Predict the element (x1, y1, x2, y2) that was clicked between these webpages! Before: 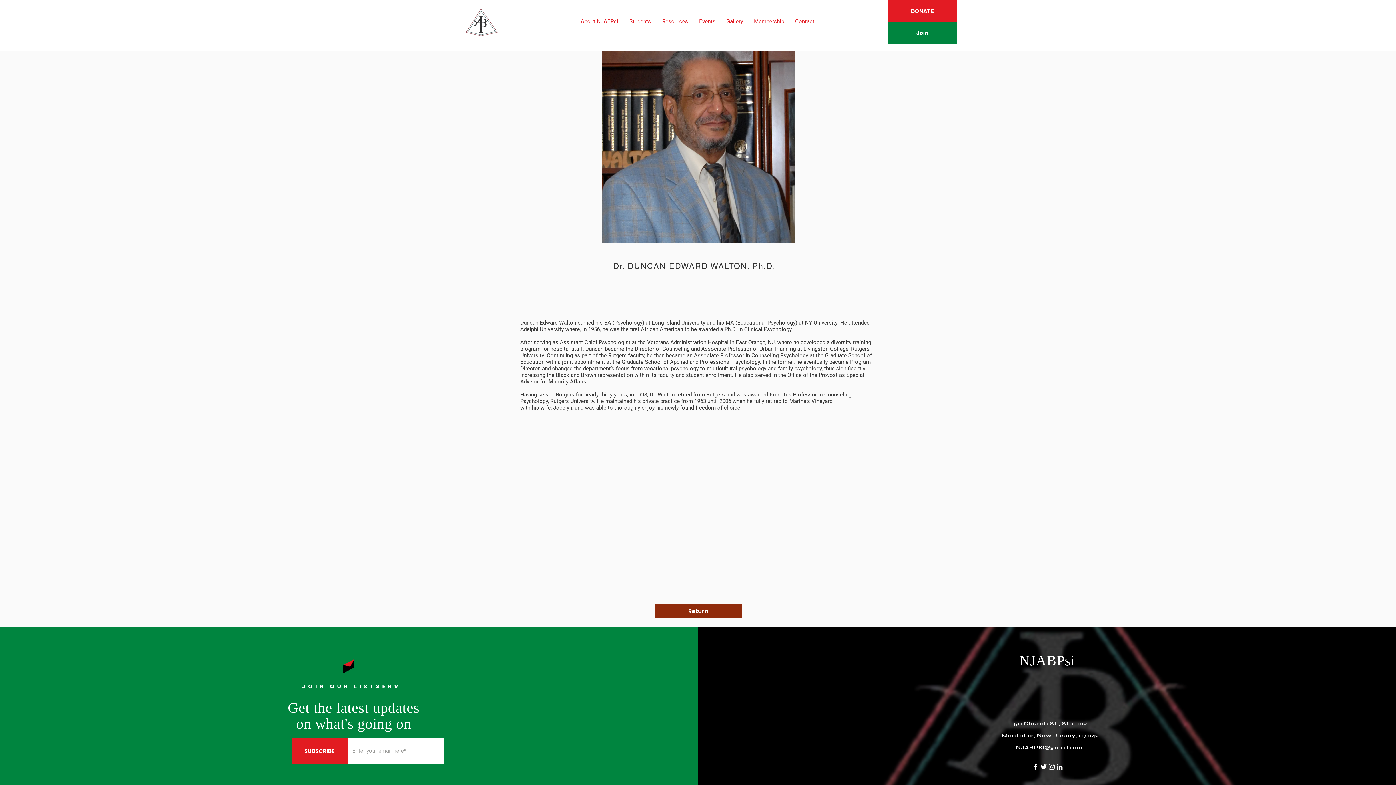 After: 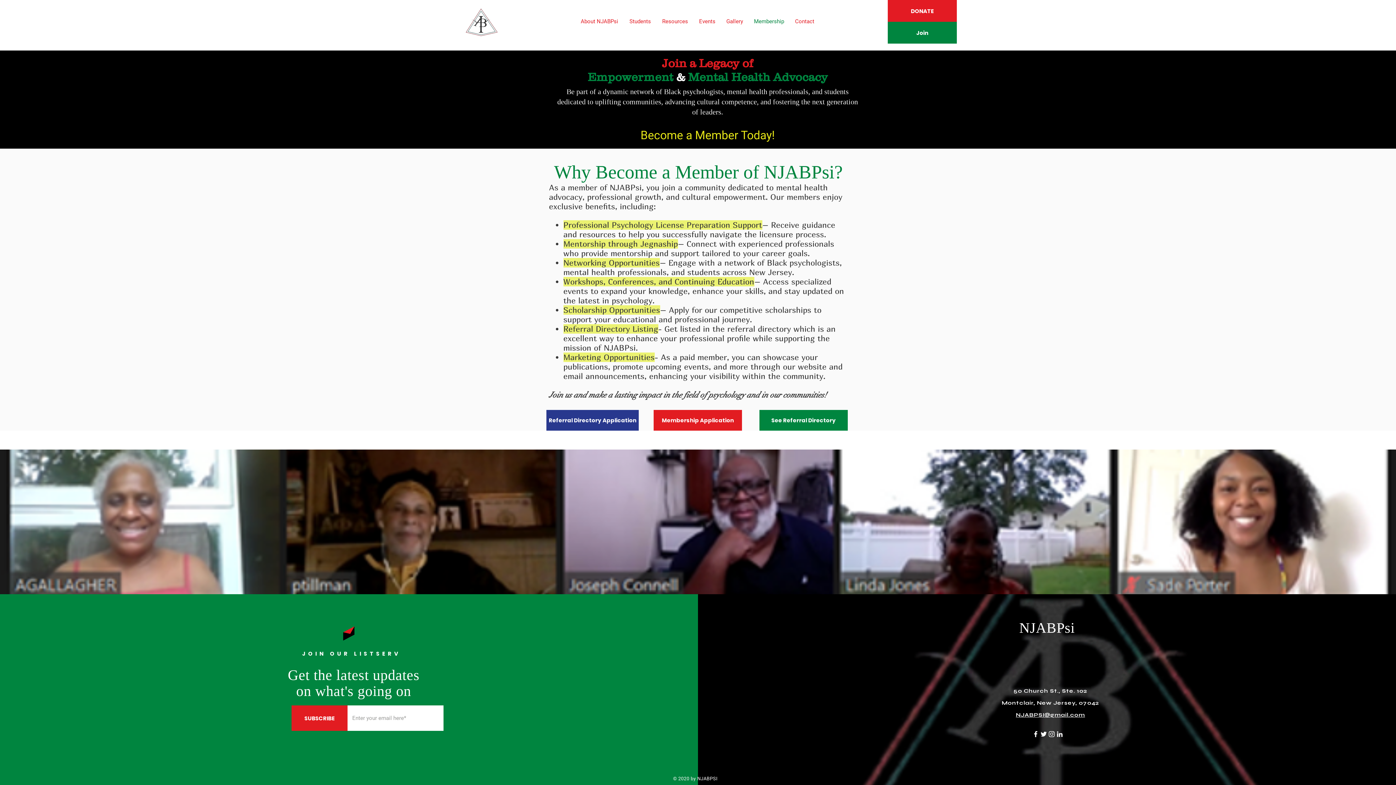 Action: label: Membership bbox: (748, 15, 789, 27)